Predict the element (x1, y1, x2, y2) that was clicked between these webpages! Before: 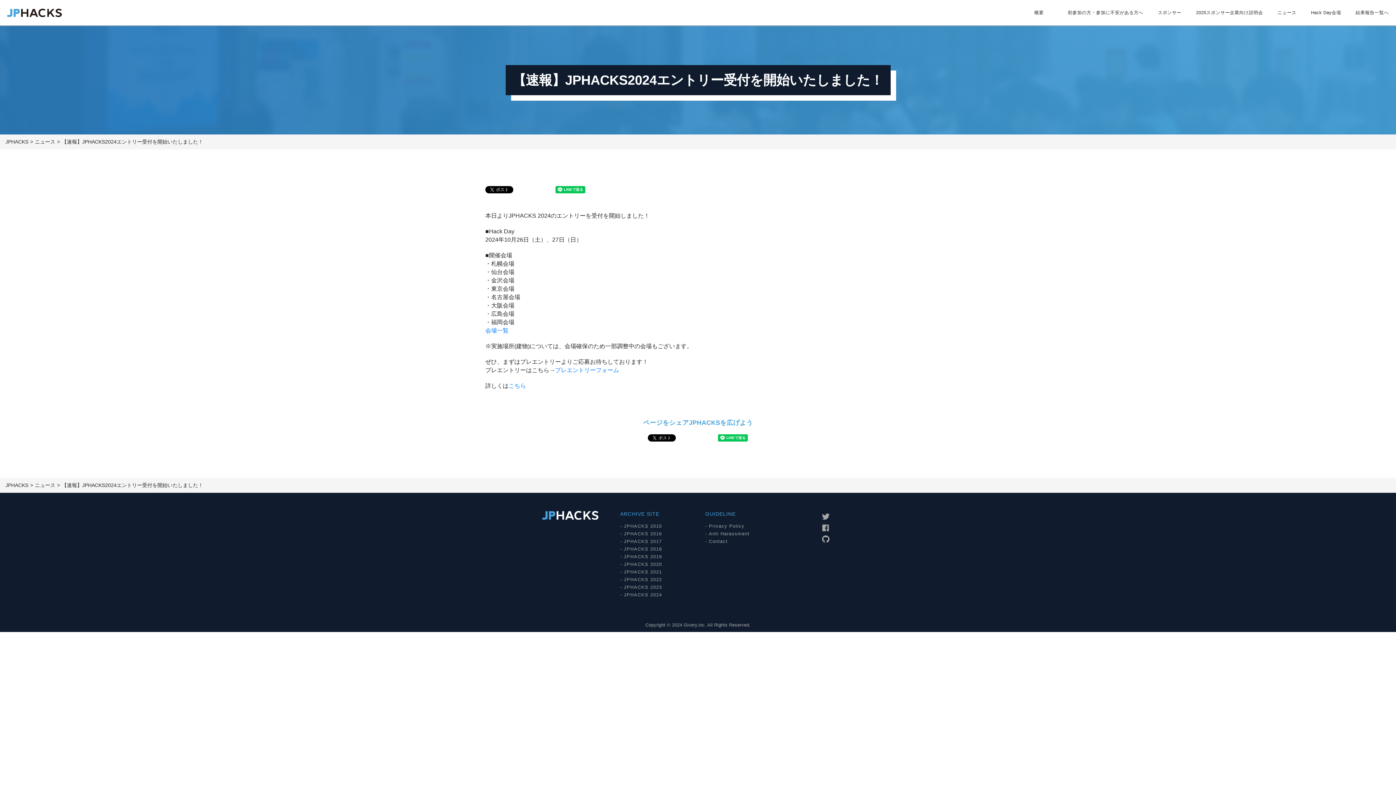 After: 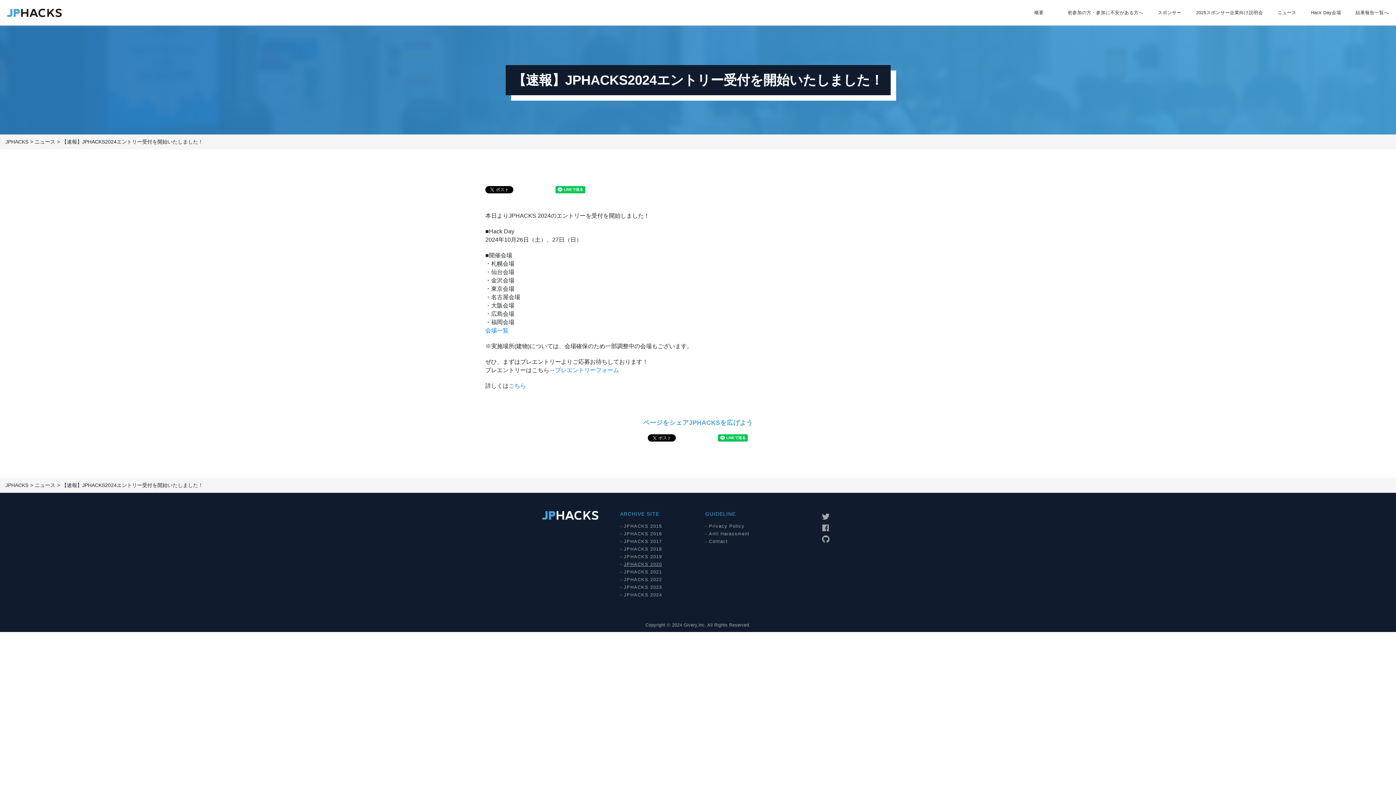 Action: label: JPHACKS 2020 bbox: (620, 562, 662, 567)